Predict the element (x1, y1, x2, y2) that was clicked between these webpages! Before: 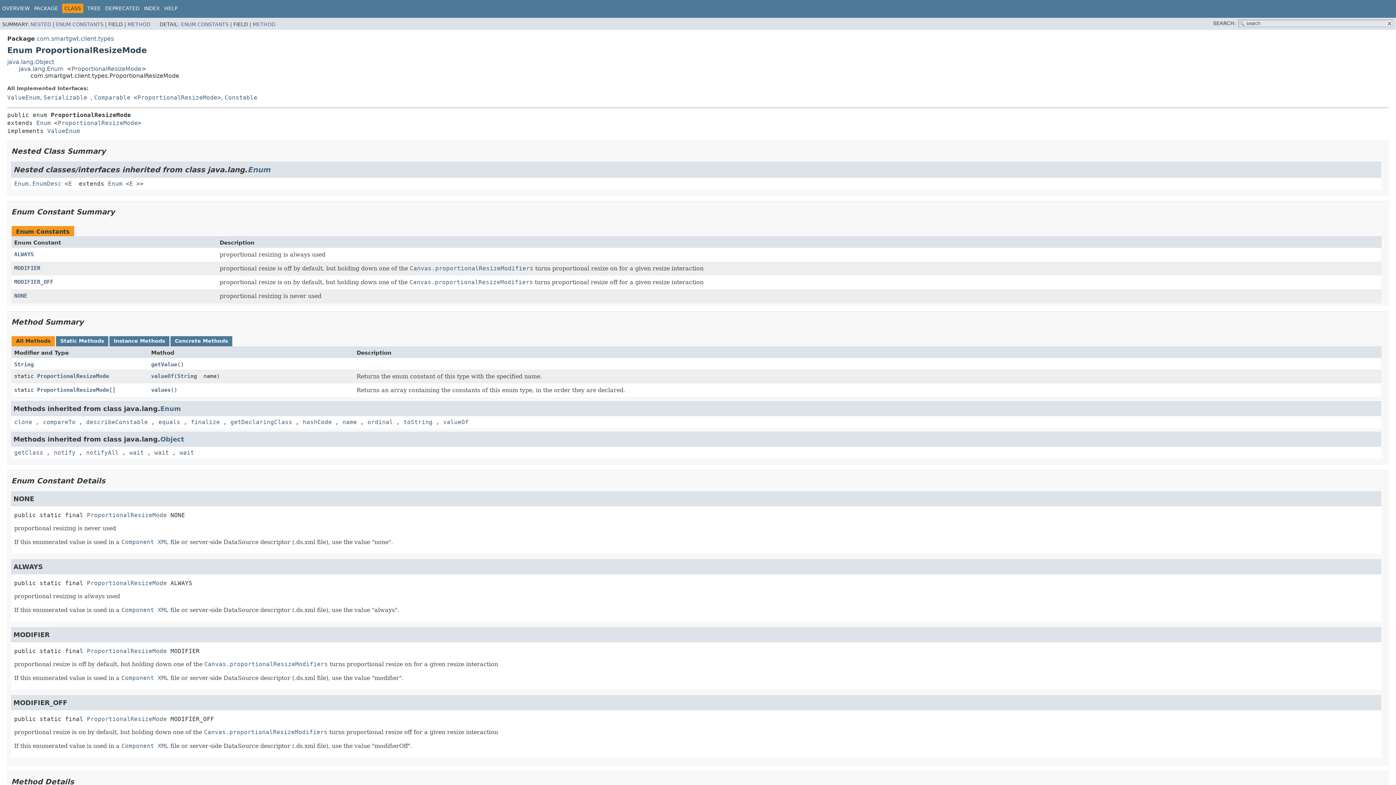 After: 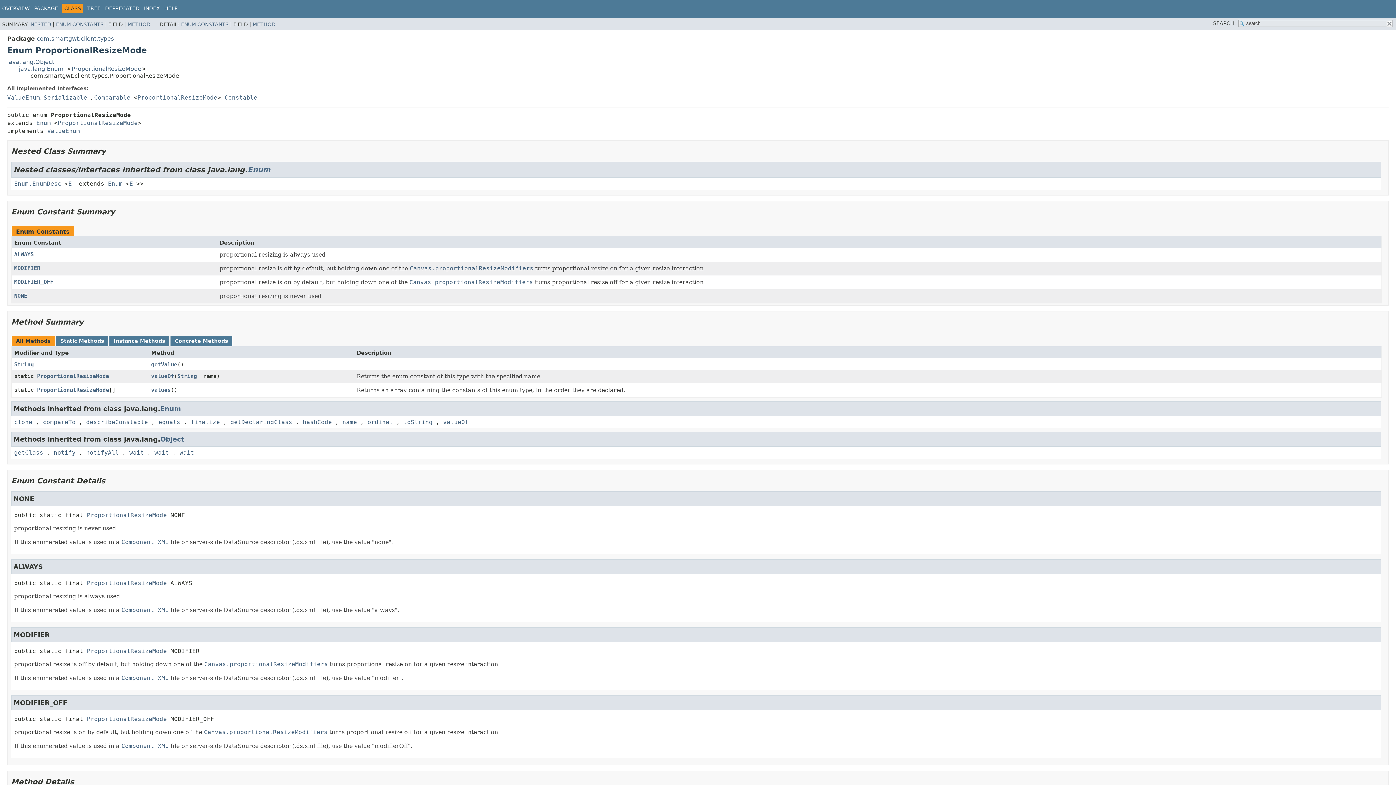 Action: label: ProportionalResizeMode bbox: (37, 386, 109, 393)